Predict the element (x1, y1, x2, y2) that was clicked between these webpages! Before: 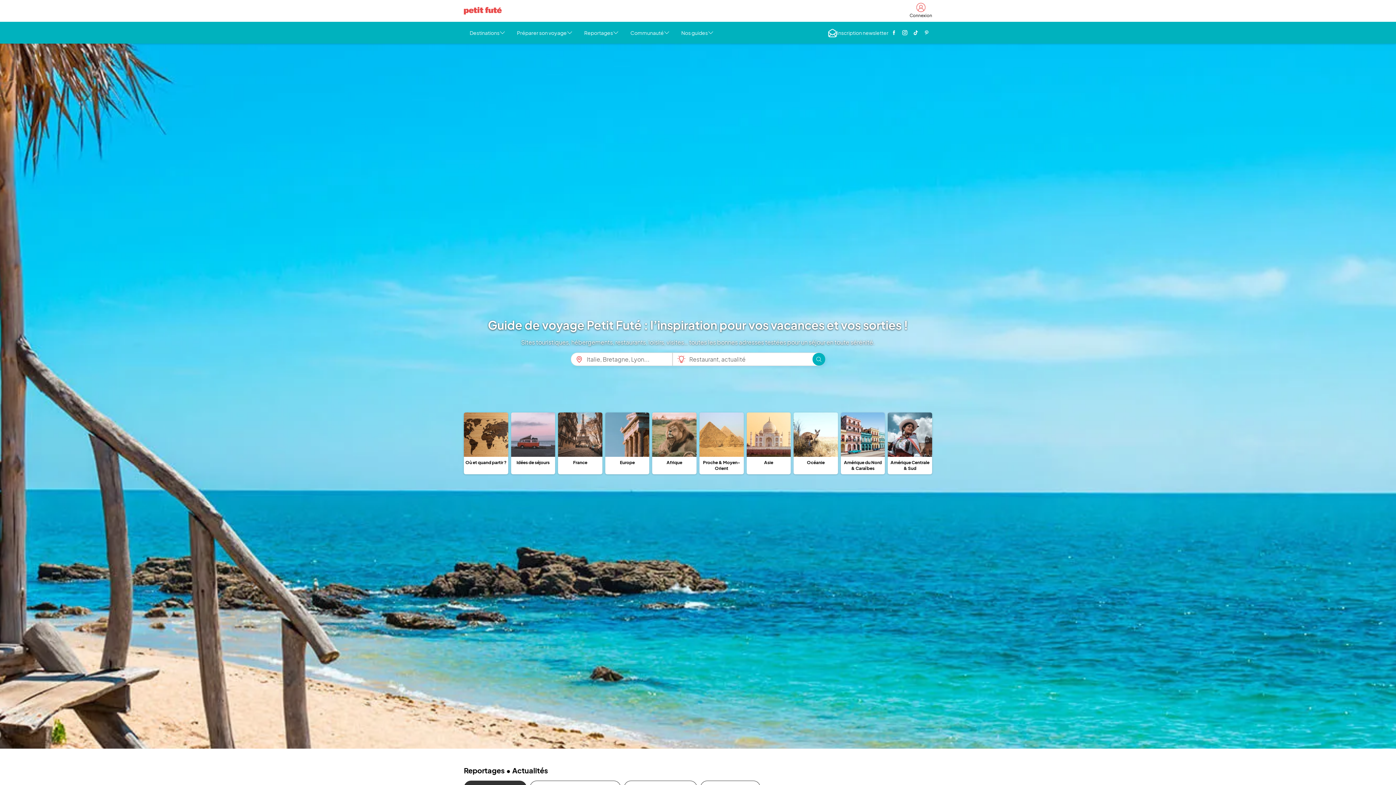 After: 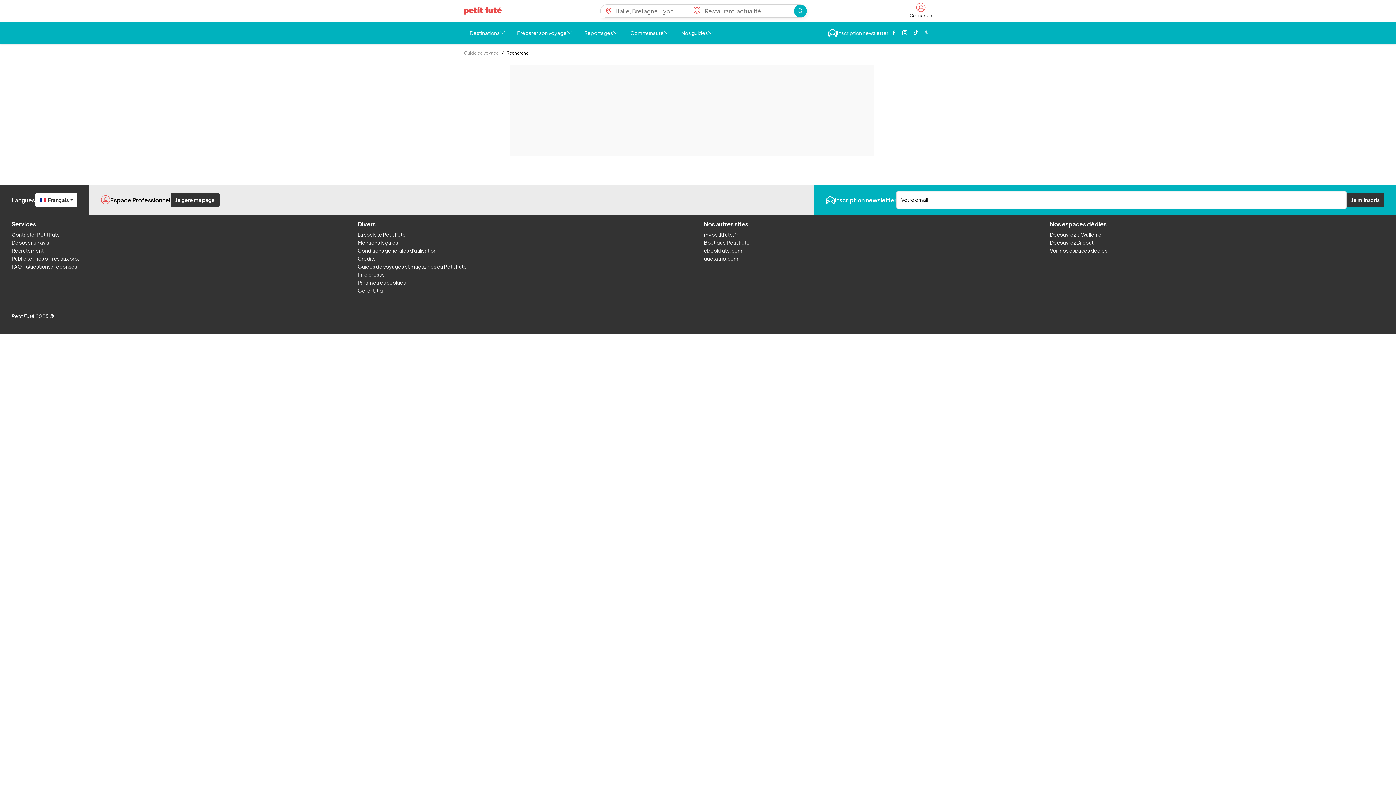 Action: label: Rechercher bbox: (812, 353, 825, 365)